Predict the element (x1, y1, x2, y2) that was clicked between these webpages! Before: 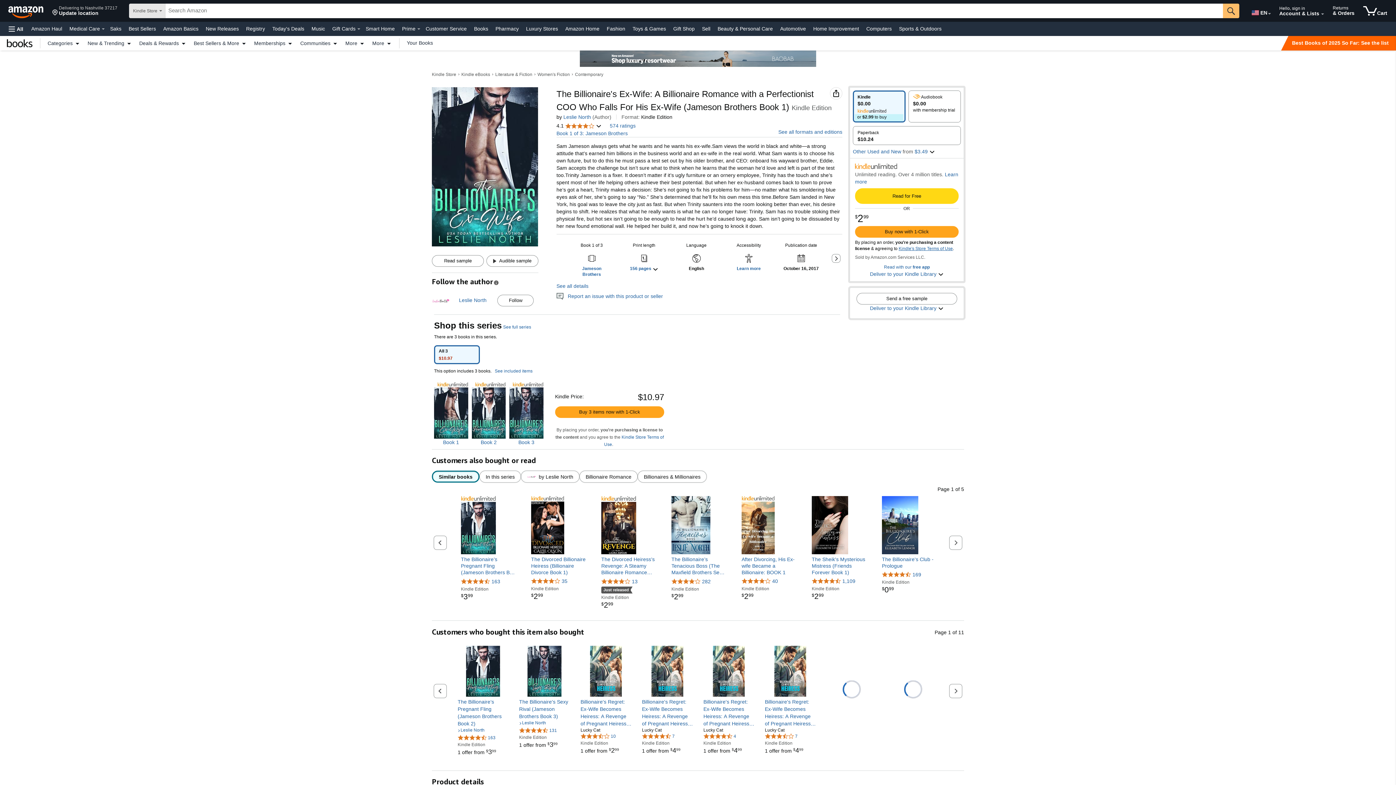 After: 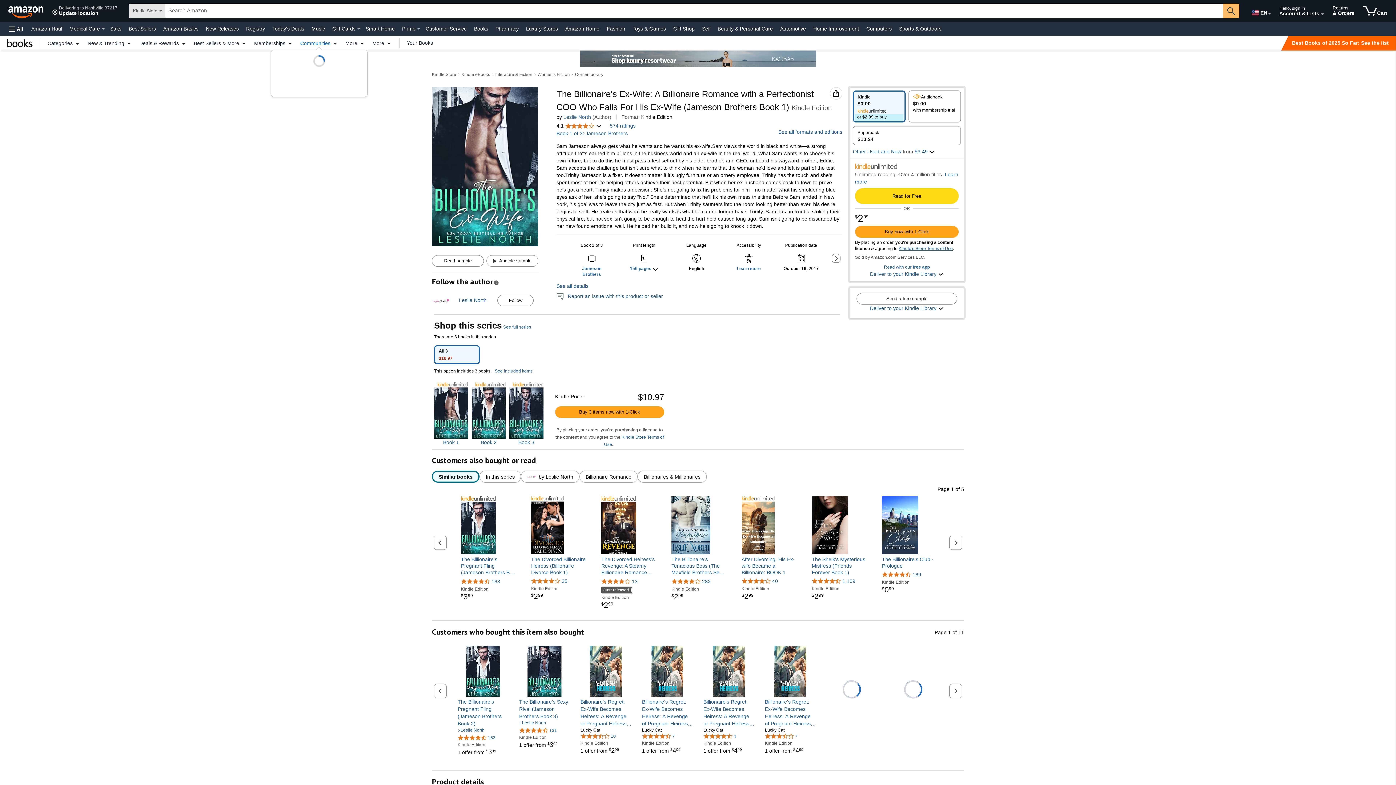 Action: label: Communities bbox: (296, 40, 341, 45)